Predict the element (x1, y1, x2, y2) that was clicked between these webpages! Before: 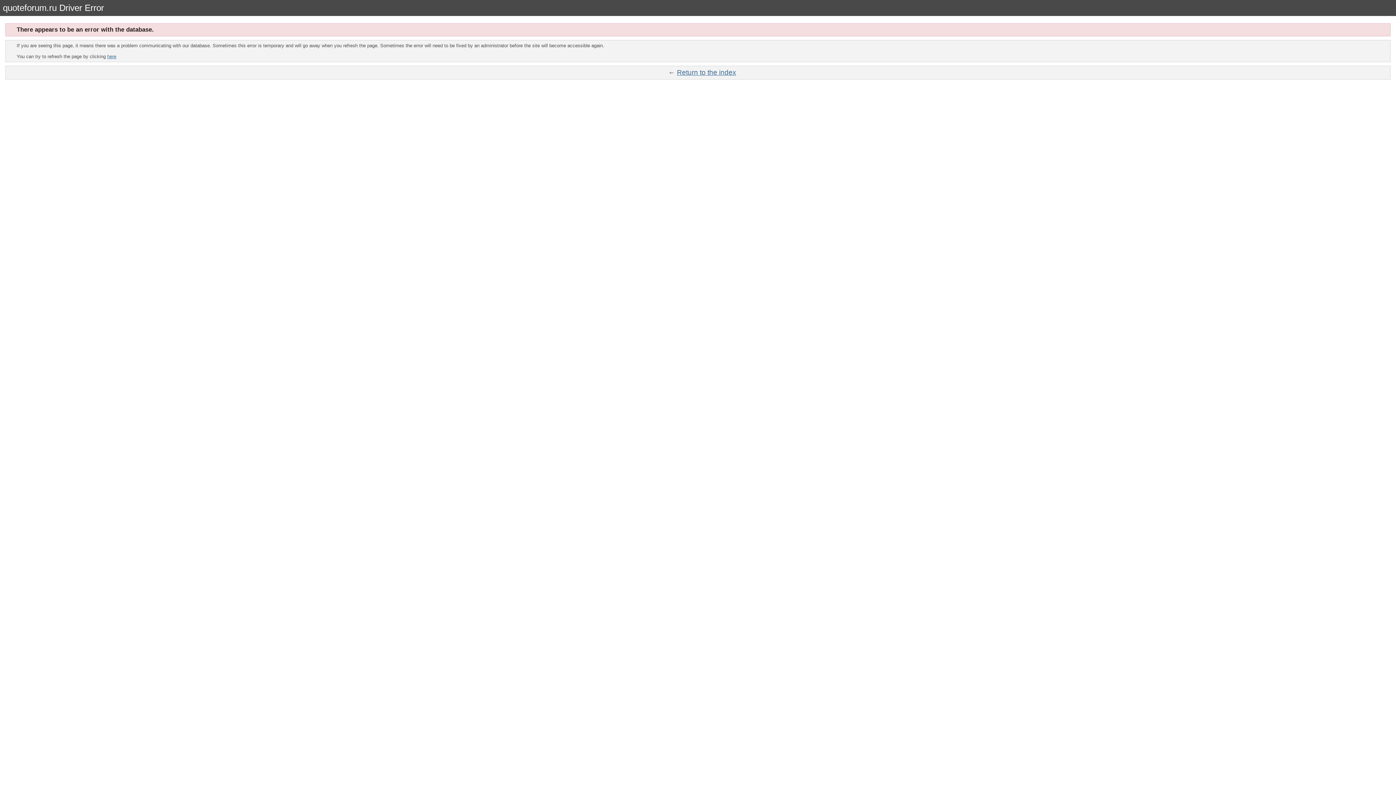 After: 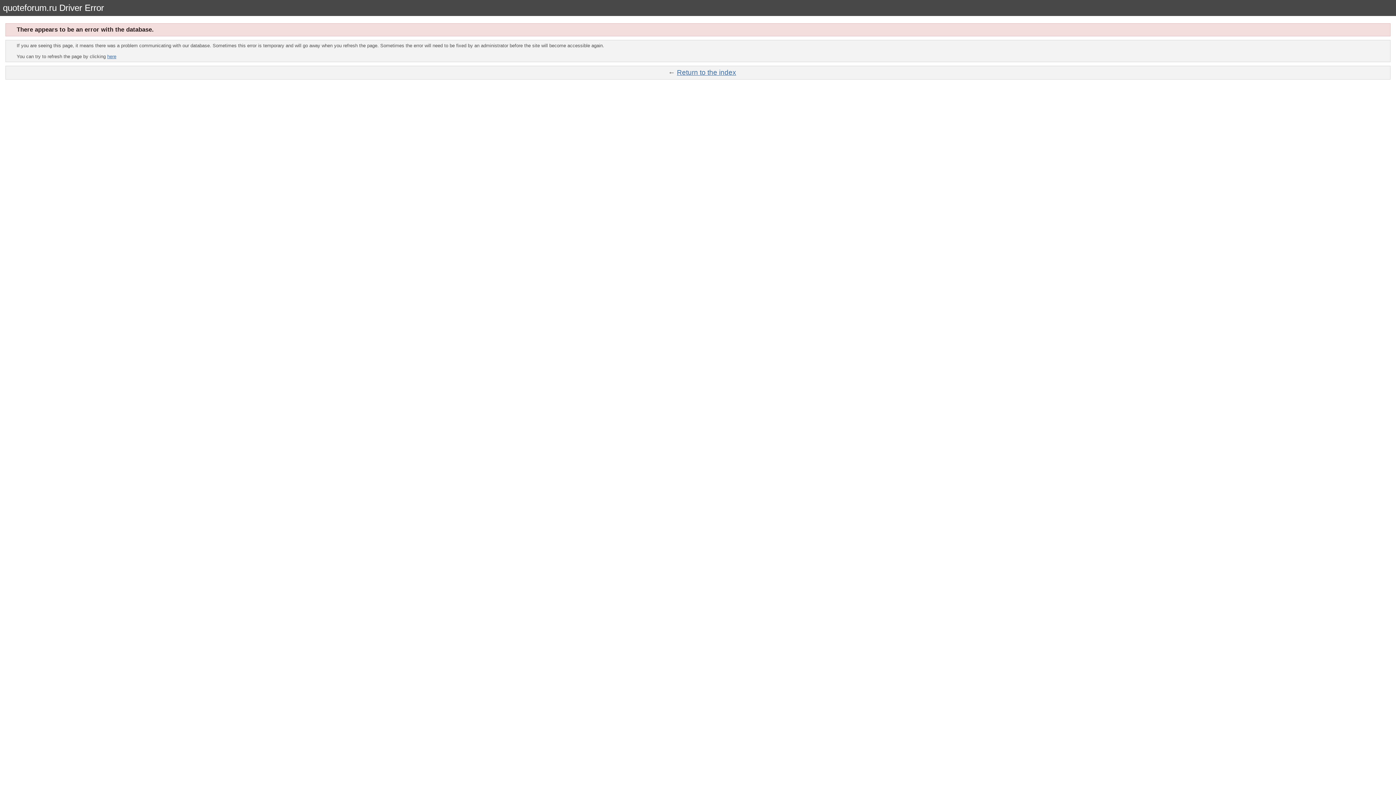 Action: label: here bbox: (107, 53, 116, 59)